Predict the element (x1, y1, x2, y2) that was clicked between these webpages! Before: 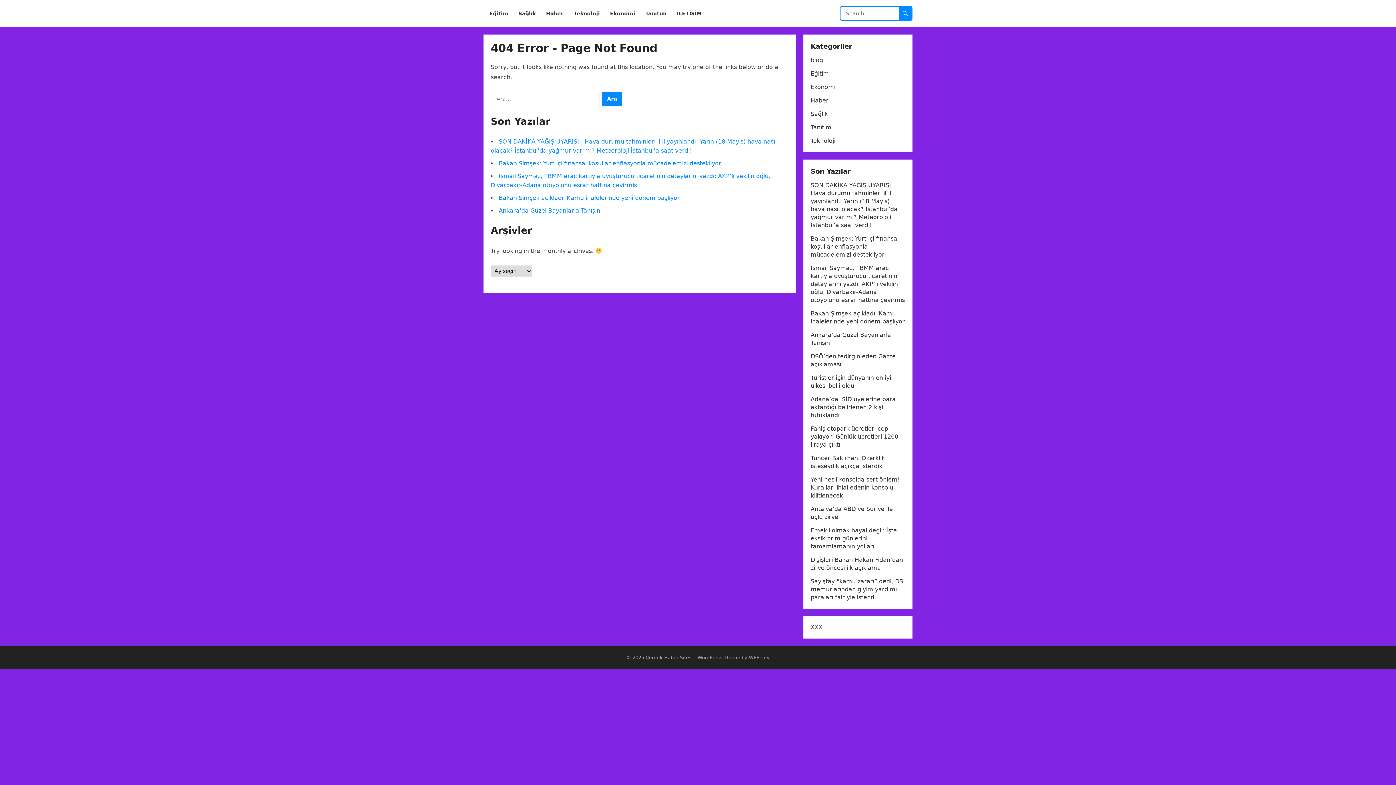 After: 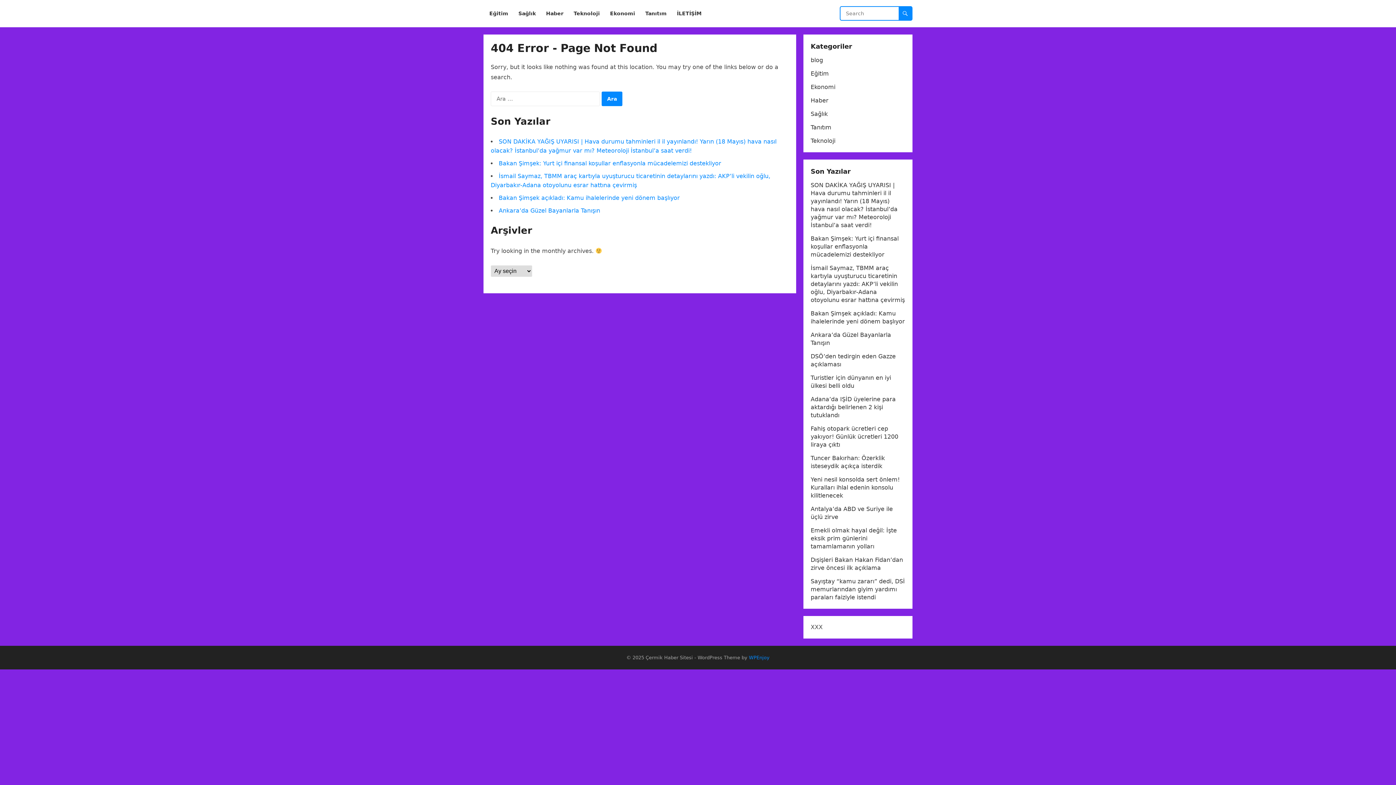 Action: label: WPEnjoy bbox: (749, 655, 769, 660)